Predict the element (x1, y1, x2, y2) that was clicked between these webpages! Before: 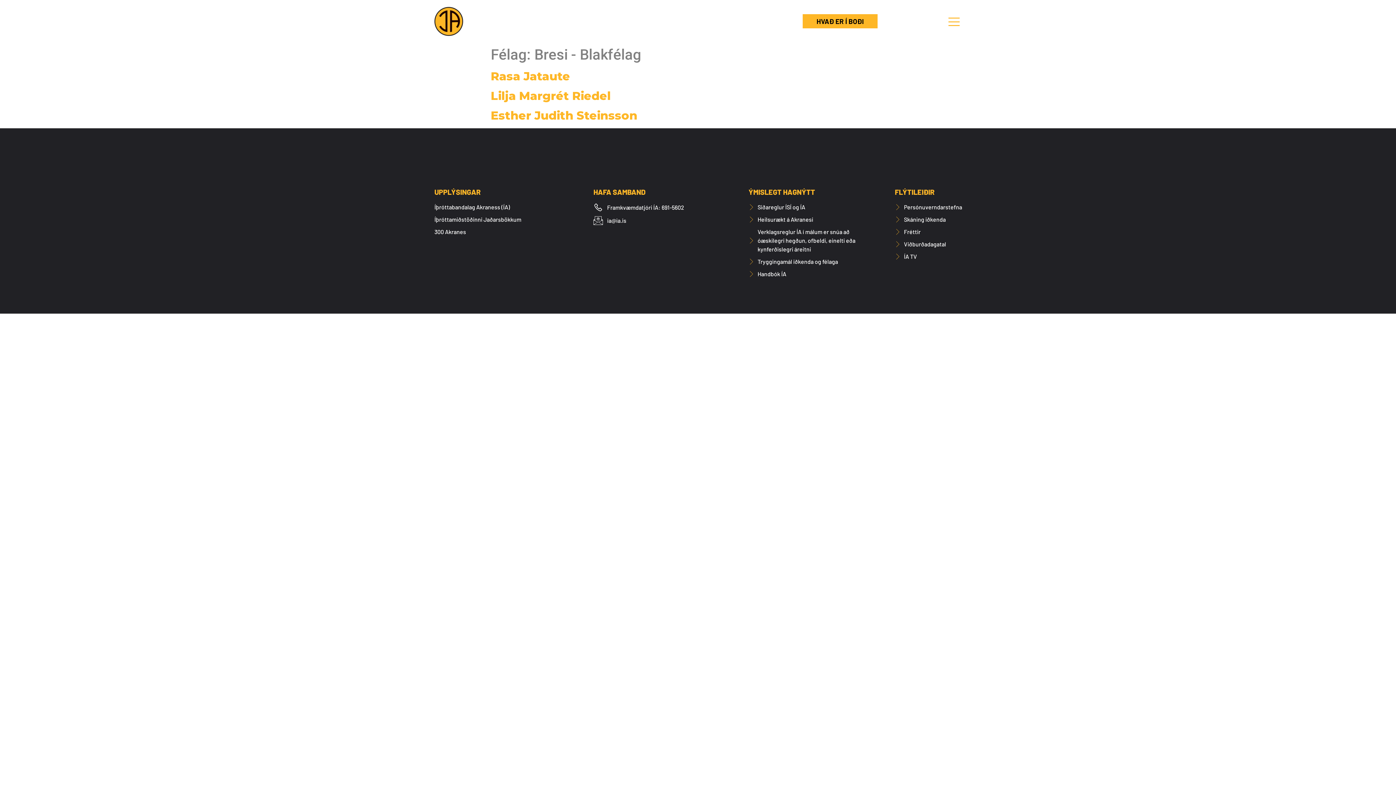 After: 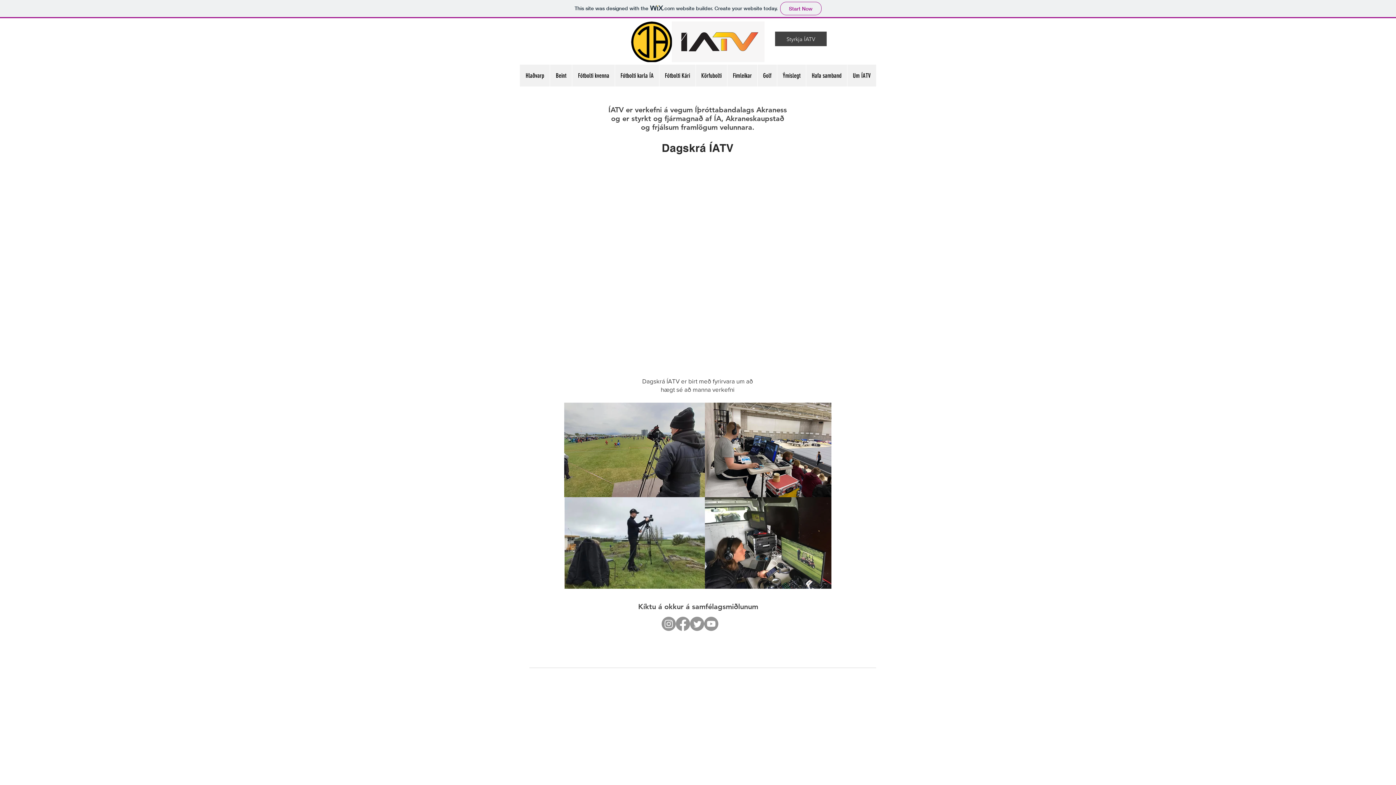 Action: label: ÍA TV bbox: (895, 252, 961, 260)